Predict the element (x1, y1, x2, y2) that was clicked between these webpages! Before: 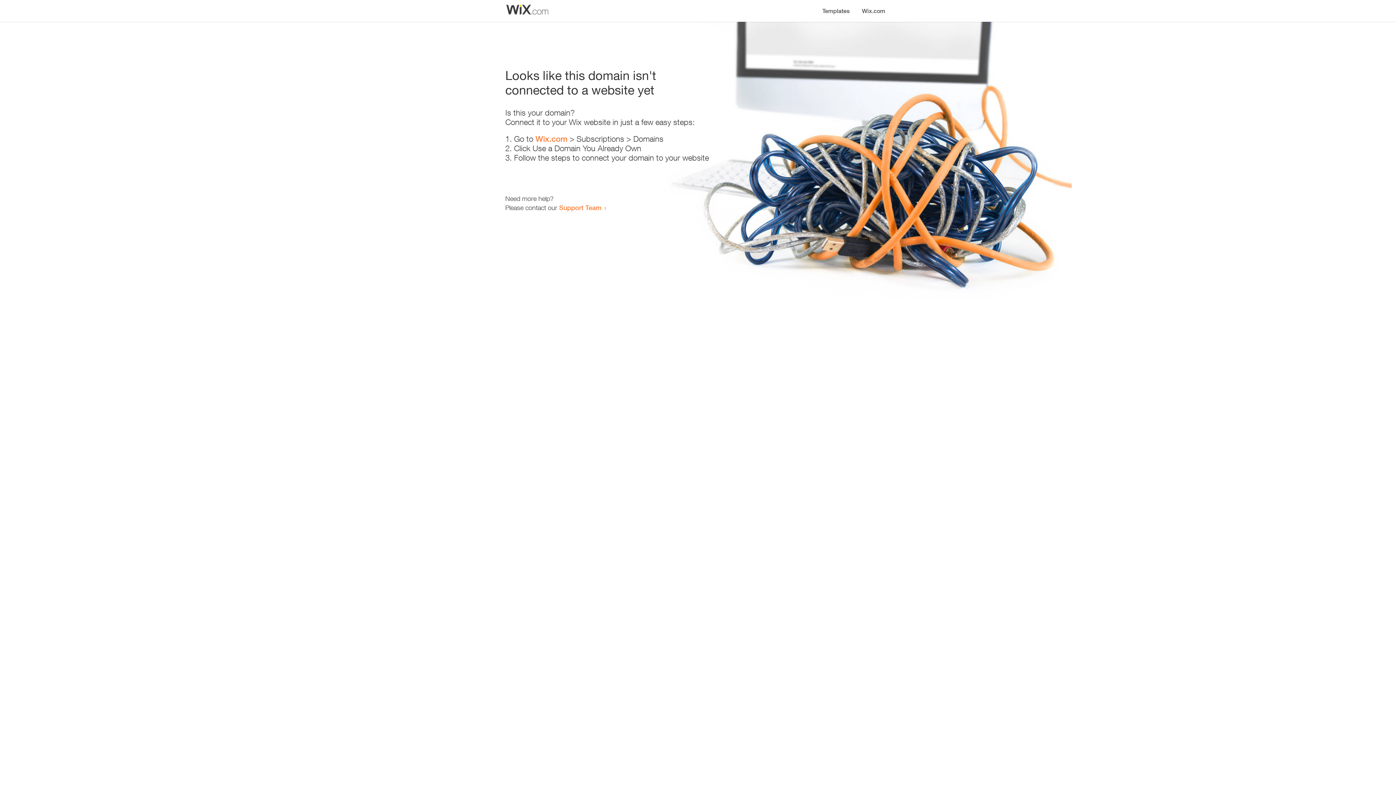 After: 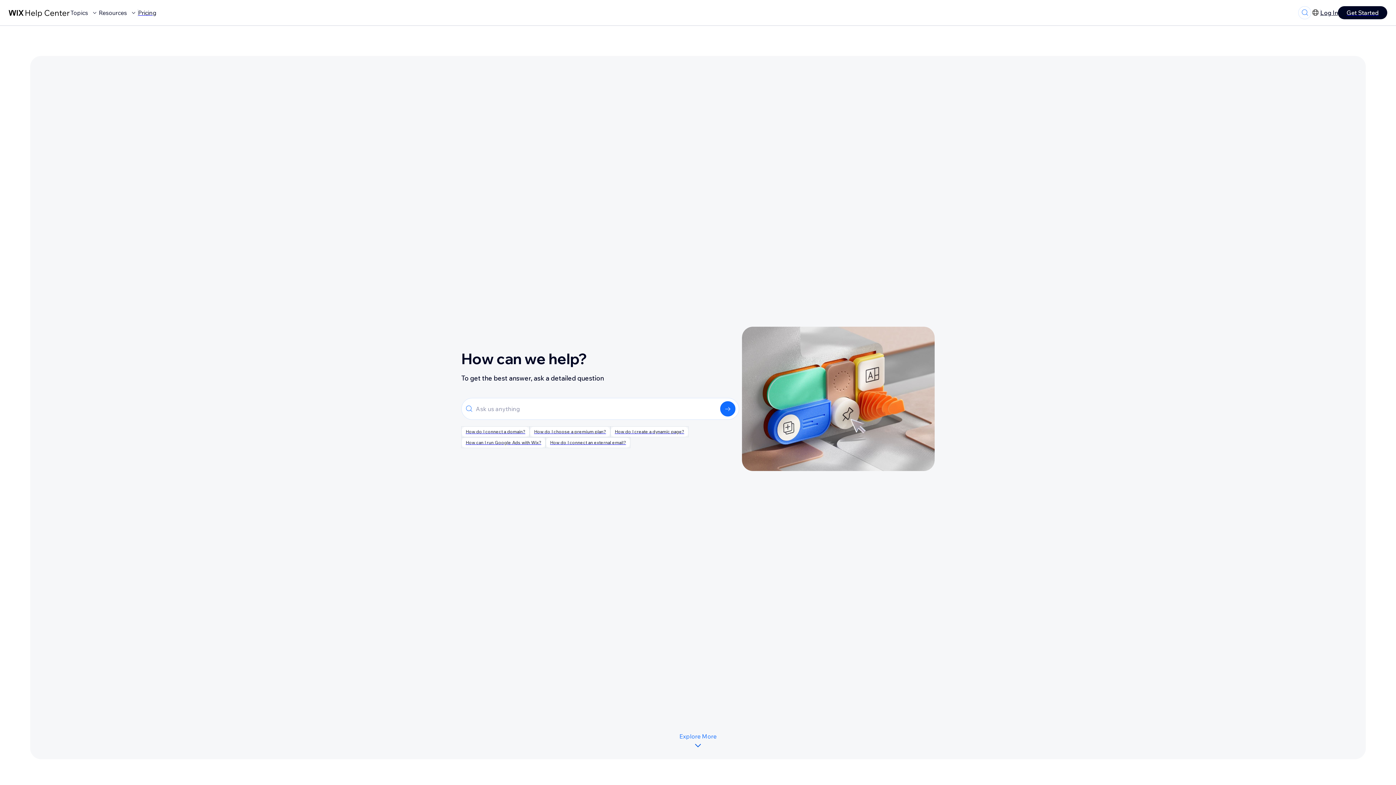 Action: label: Support Team bbox: (559, 203, 601, 211)